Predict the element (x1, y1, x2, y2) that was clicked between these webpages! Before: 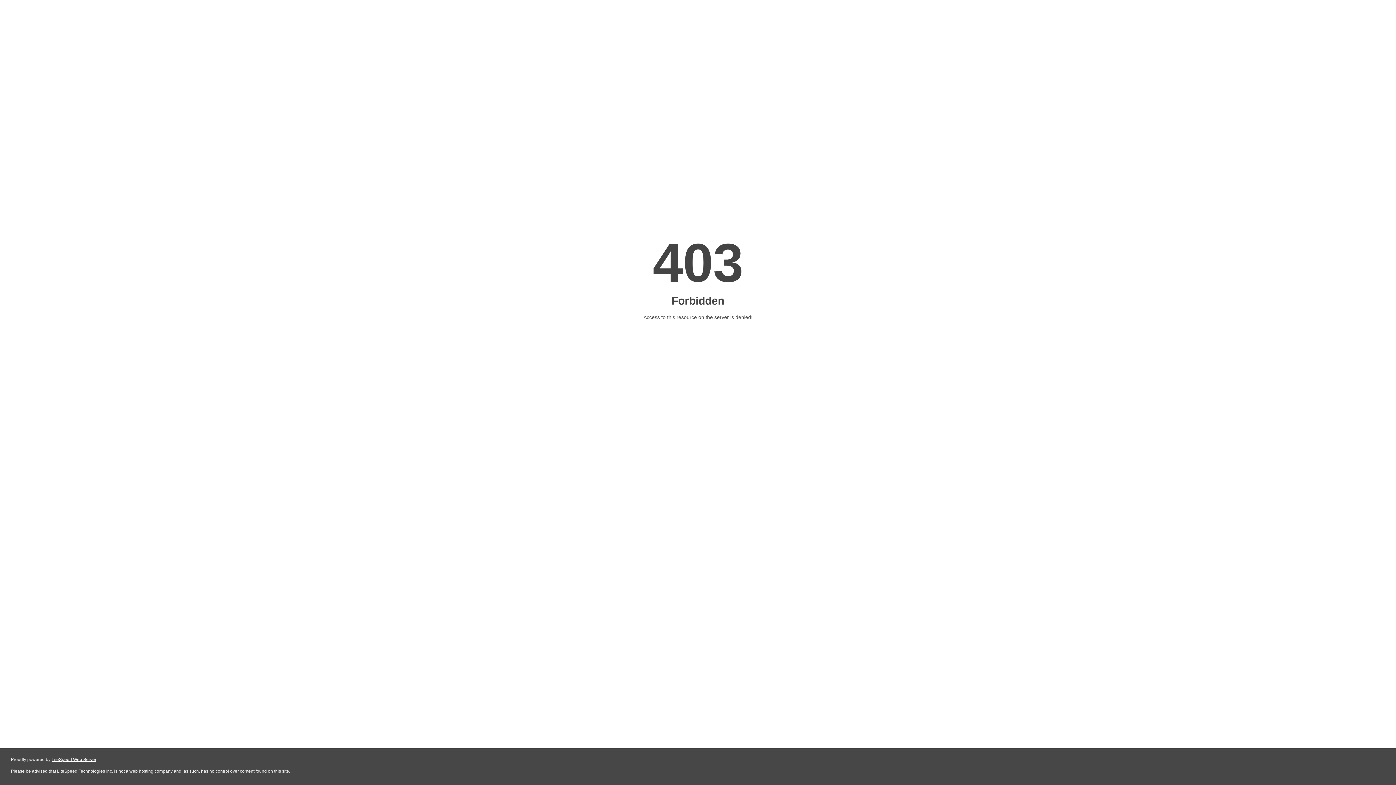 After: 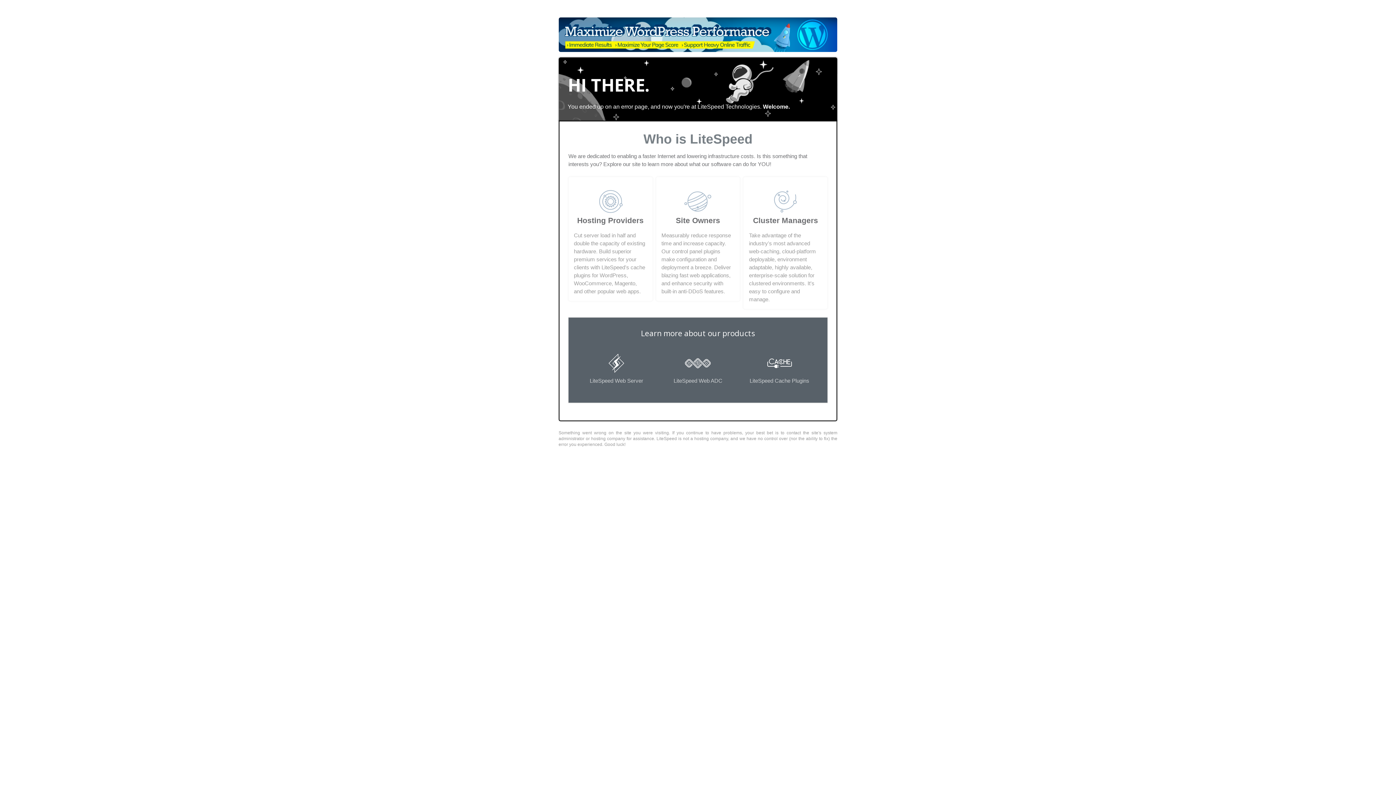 Action: bbox: (51, 757, 96, 762) label: LiteSpeed Web Server